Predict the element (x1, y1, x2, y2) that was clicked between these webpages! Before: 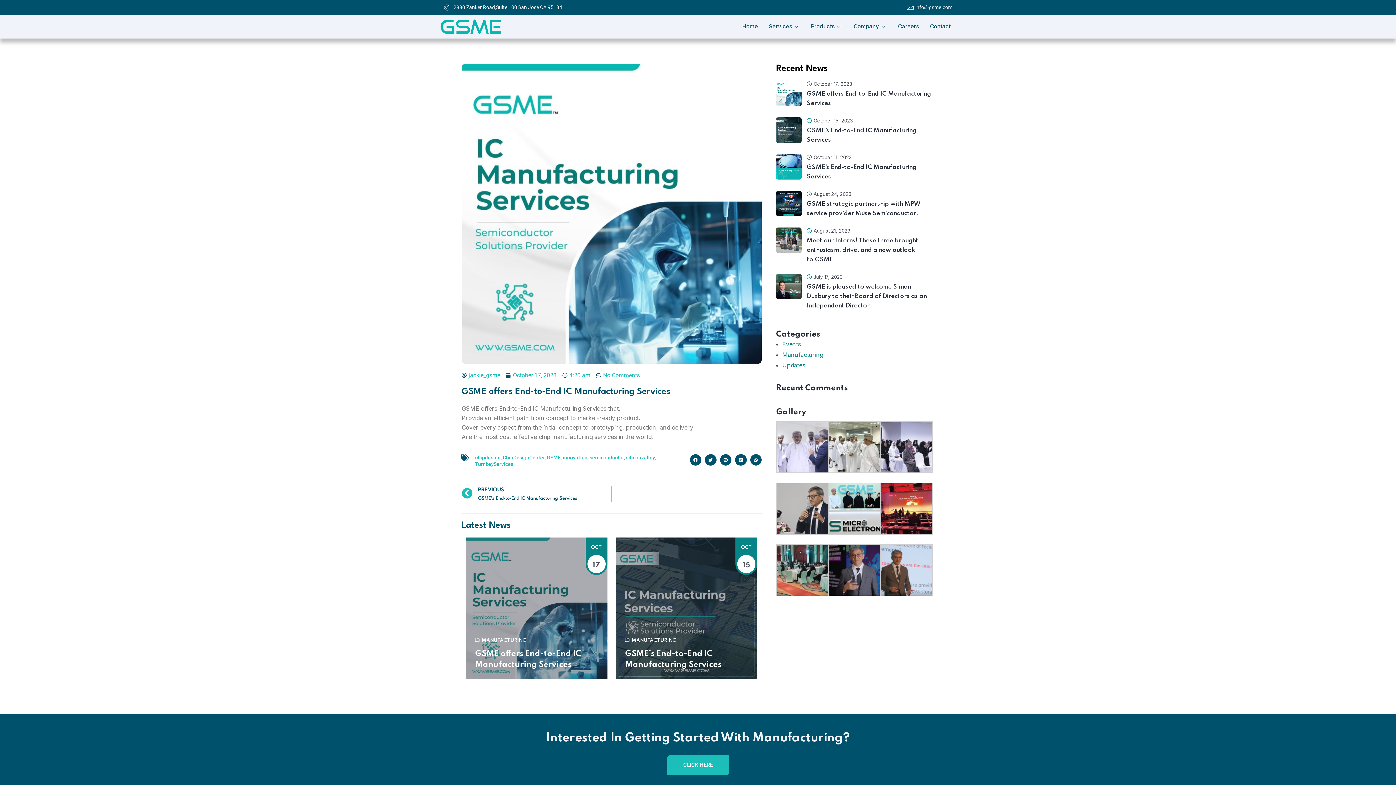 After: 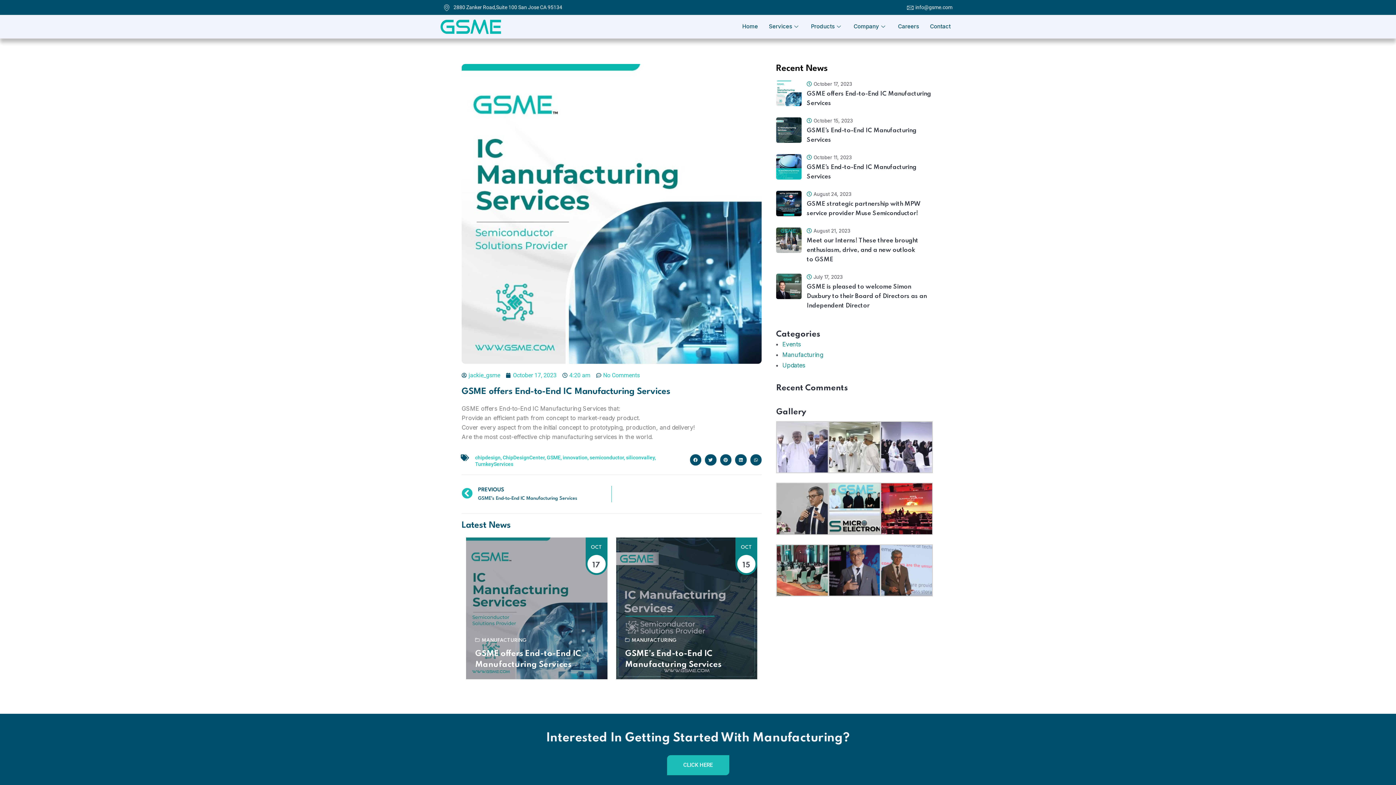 Action: bbox: (880, 443, 932, 450)